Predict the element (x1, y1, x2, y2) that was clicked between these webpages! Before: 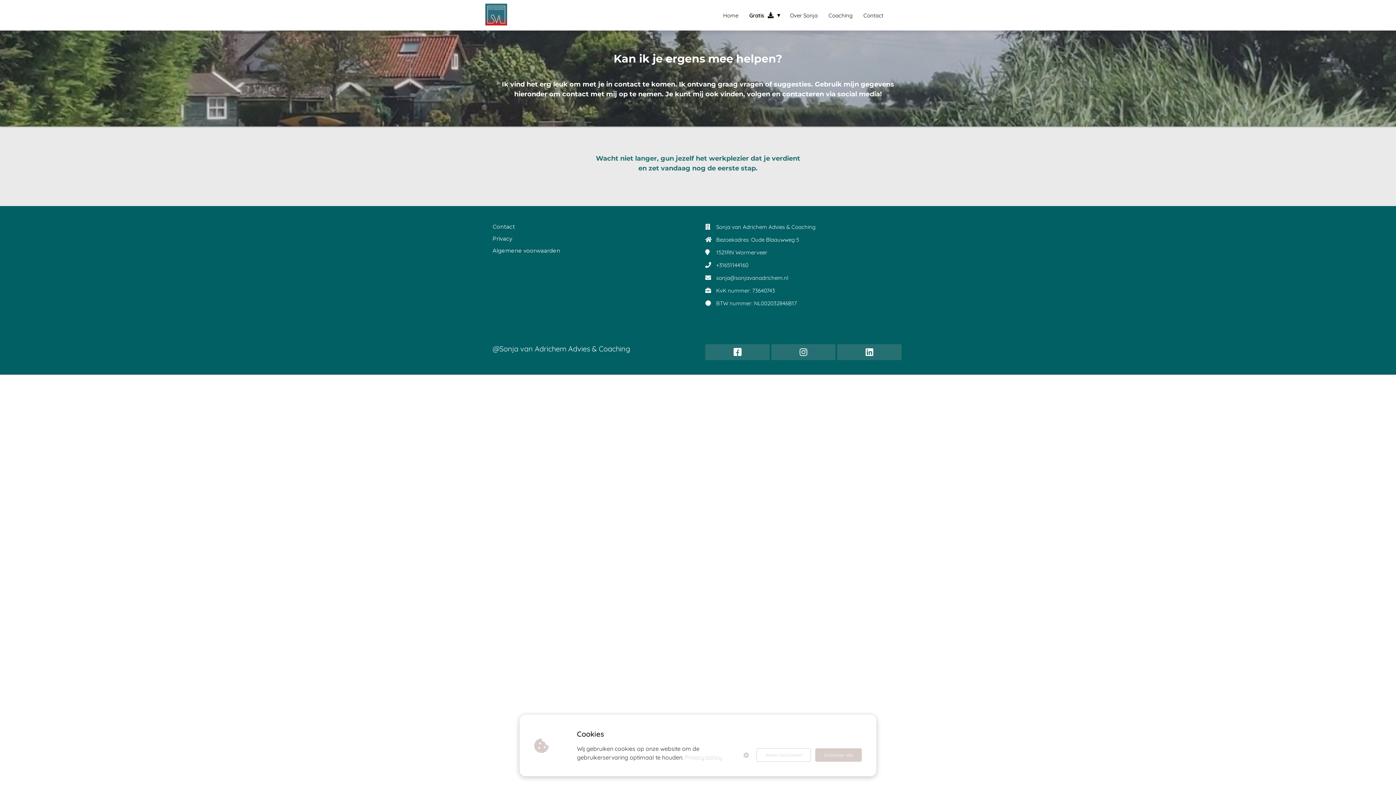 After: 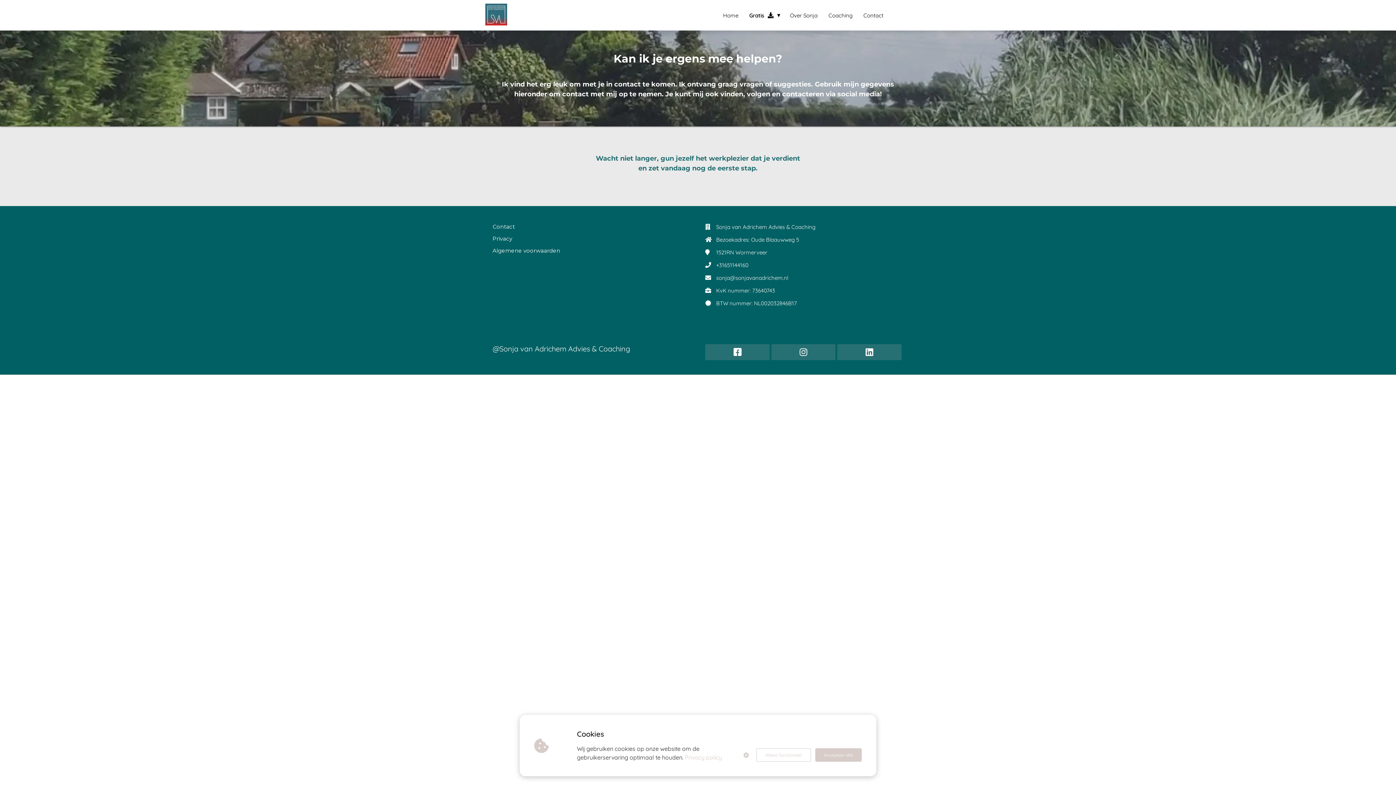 Action: bbox: (492, 220, 690, 232) label: Contact